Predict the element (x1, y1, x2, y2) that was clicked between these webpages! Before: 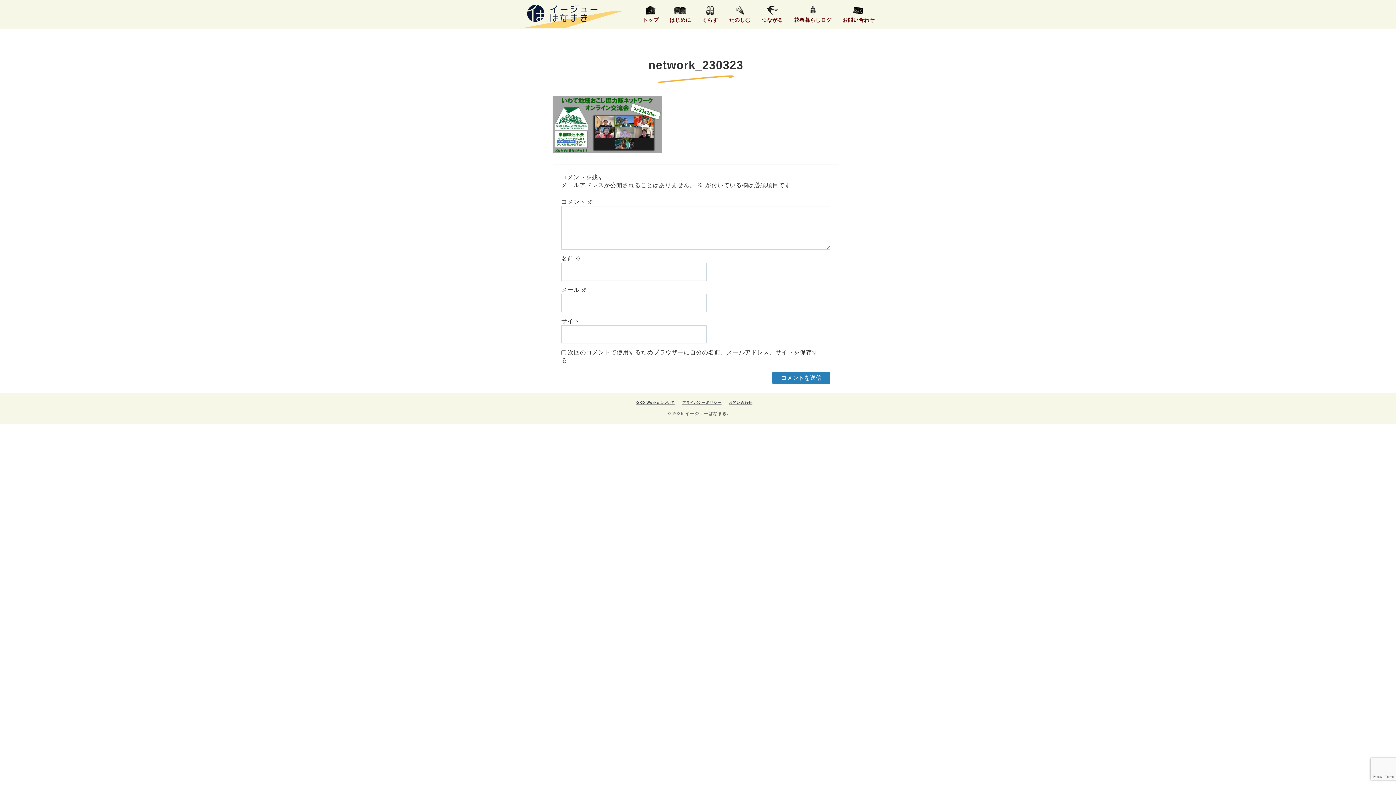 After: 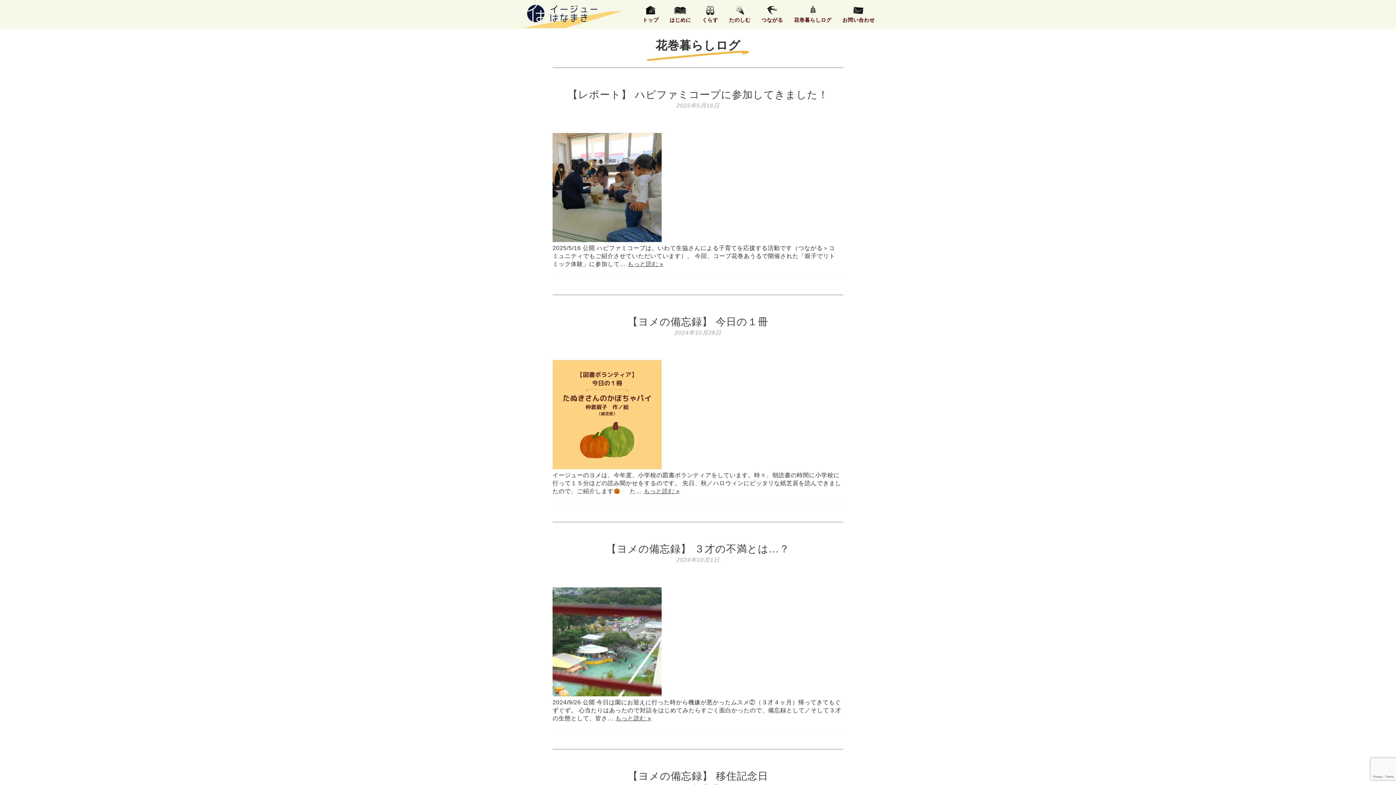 Action: label: 花巻暮らしログ bbox: (794, 2, 831, 27)